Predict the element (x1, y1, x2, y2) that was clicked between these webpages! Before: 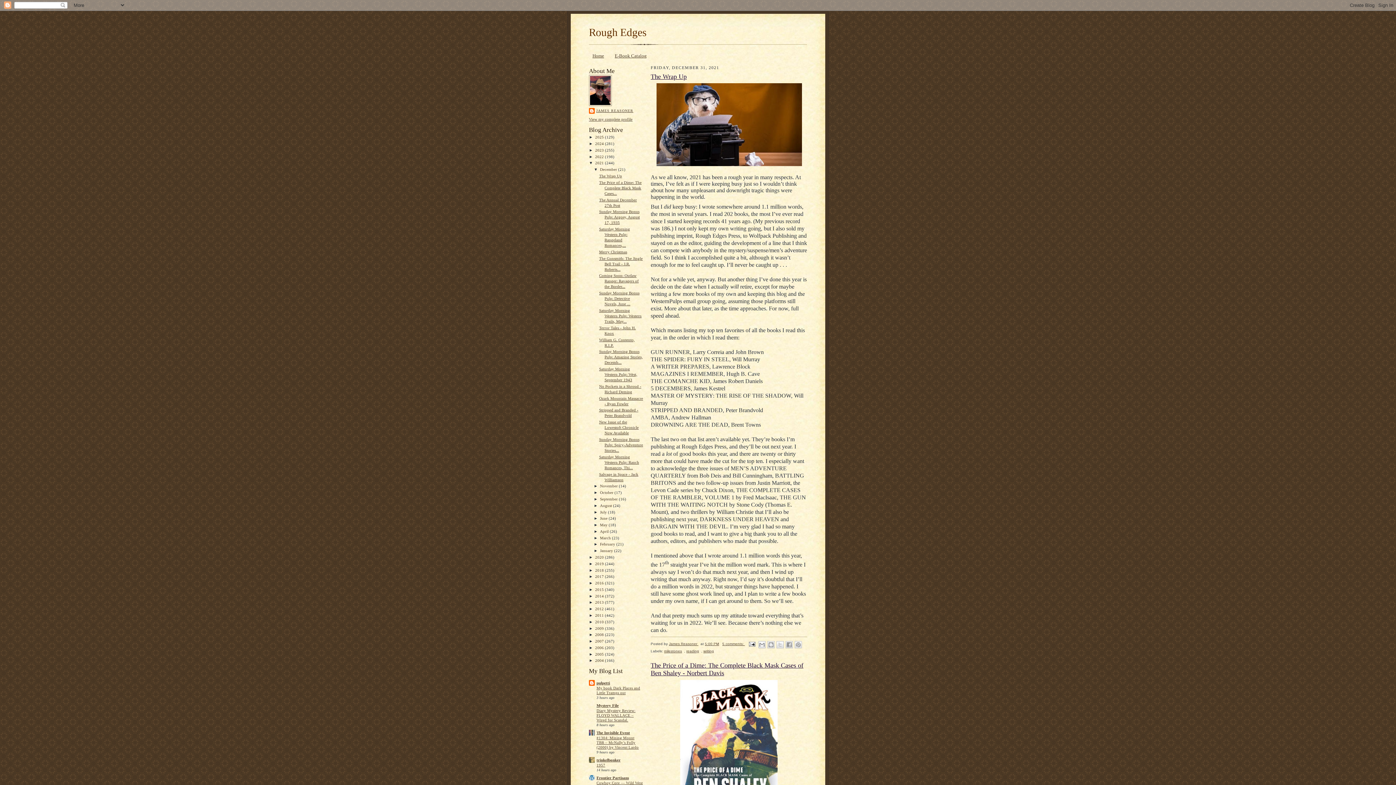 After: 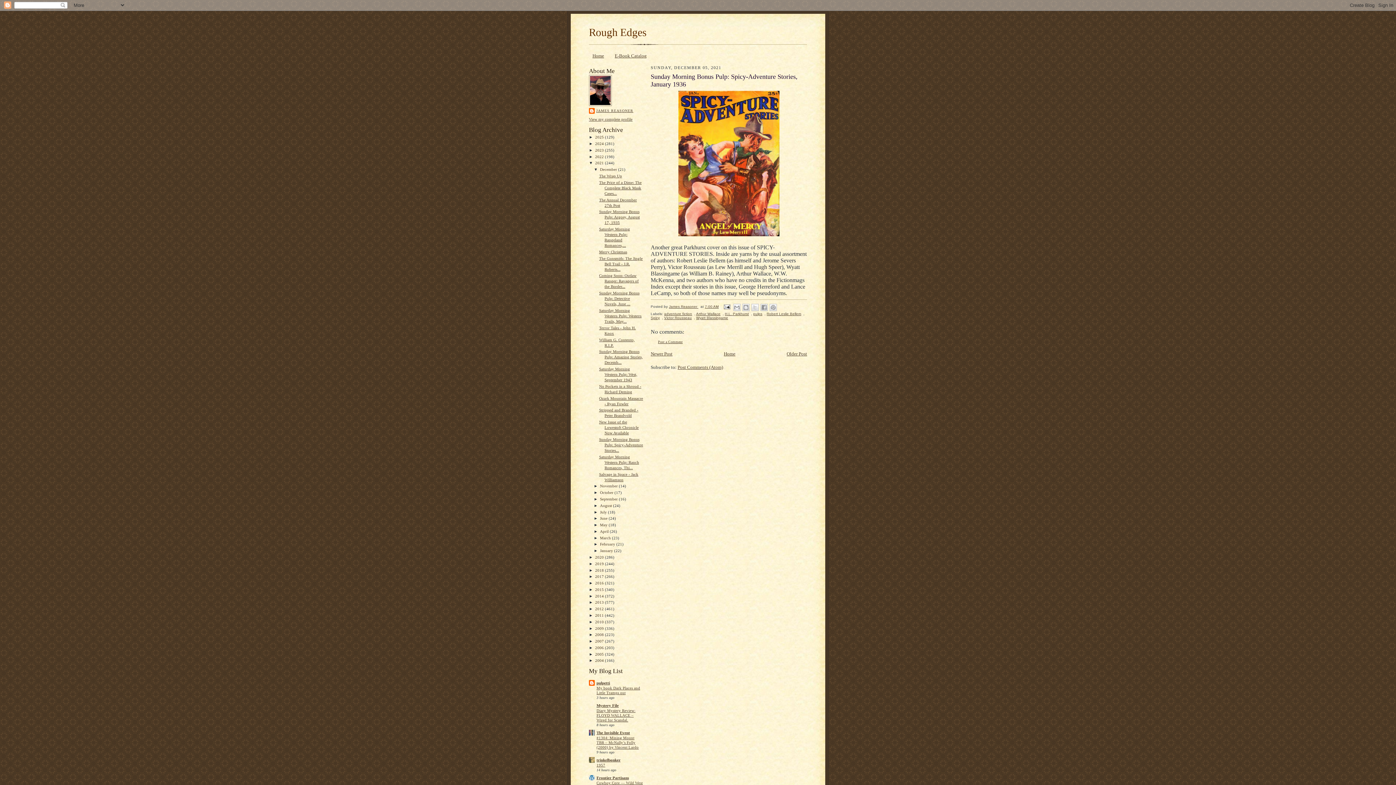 Action: label: Sunday Morning Bonus Pulp: Spicy-Adventure Stories... bbox: (599, 437, 643, 452)